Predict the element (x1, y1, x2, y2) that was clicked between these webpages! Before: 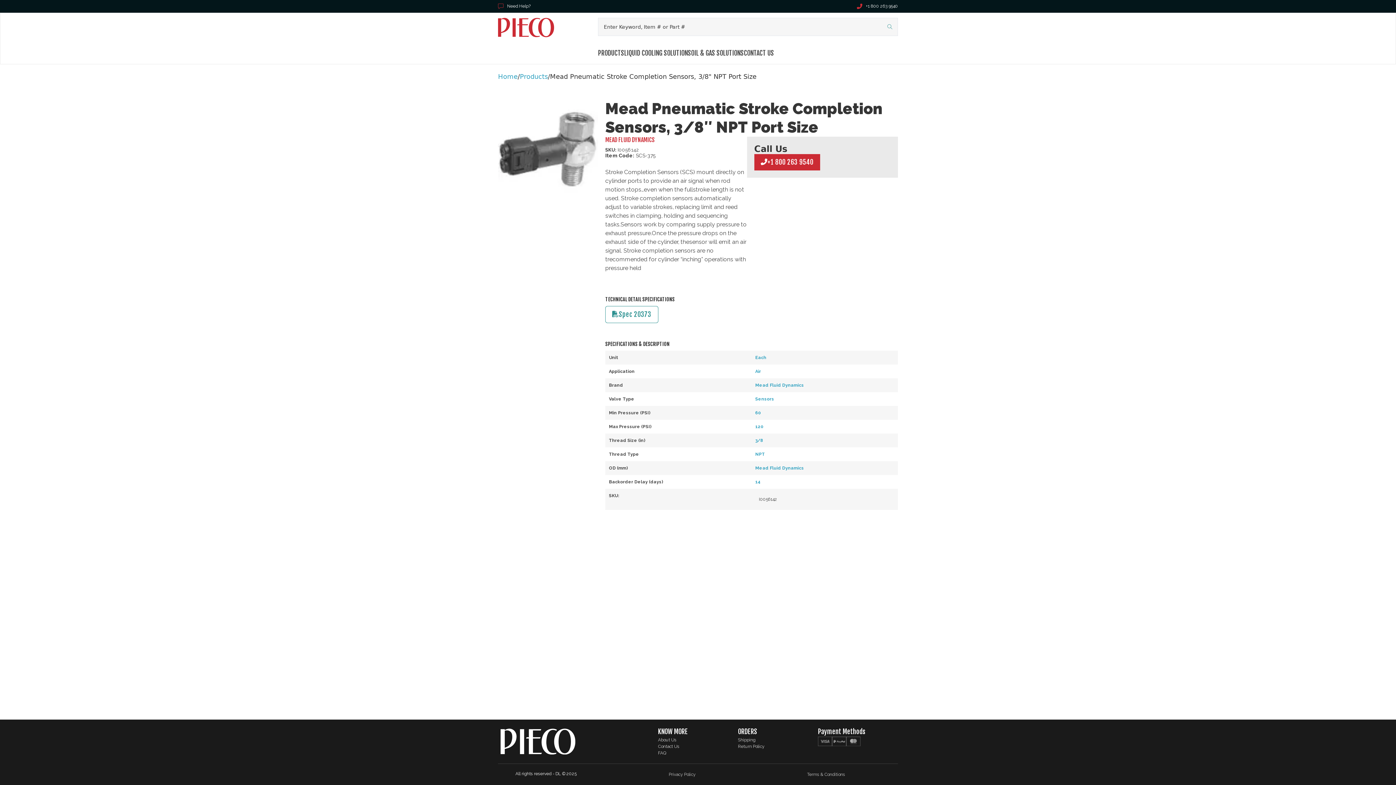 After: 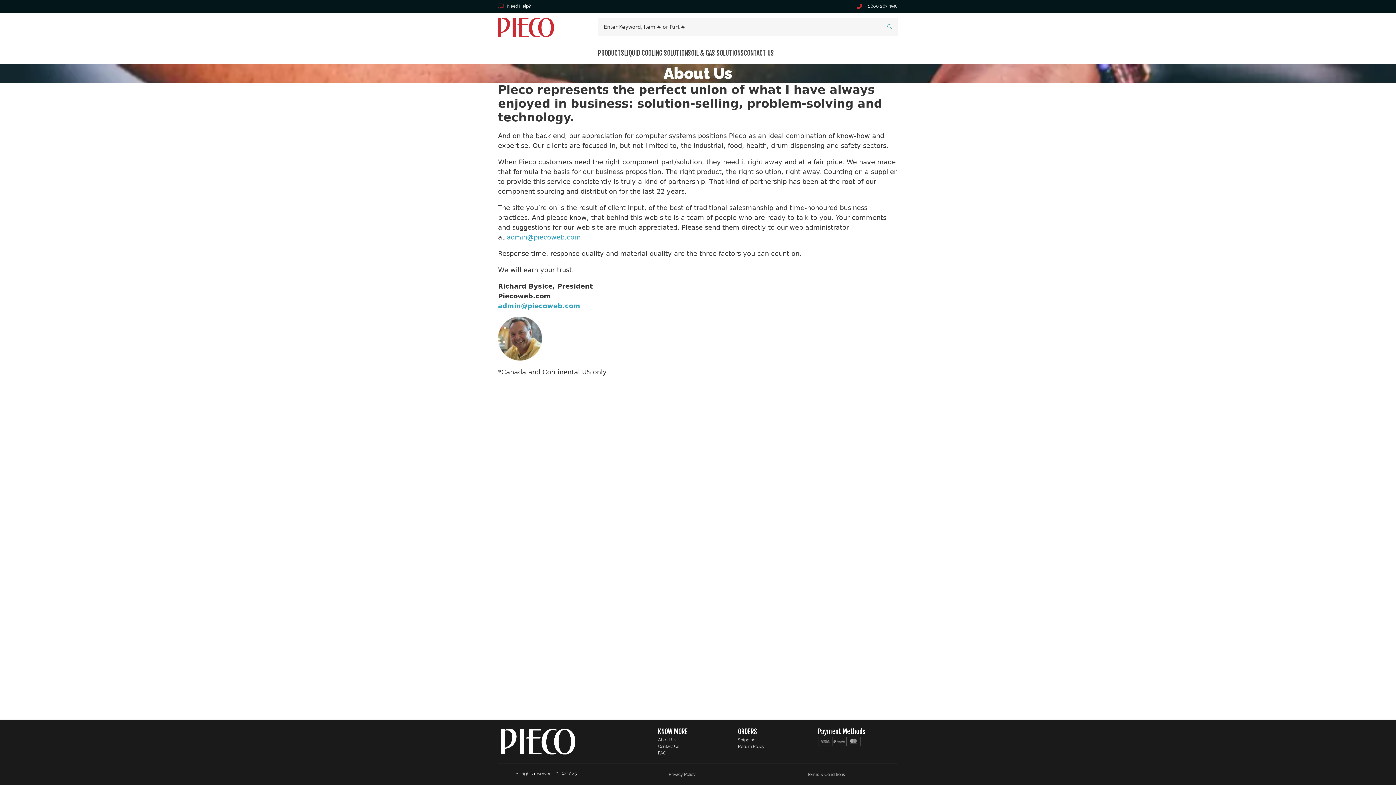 Action: label: About Us bbox: (658, 737, 676, 743)